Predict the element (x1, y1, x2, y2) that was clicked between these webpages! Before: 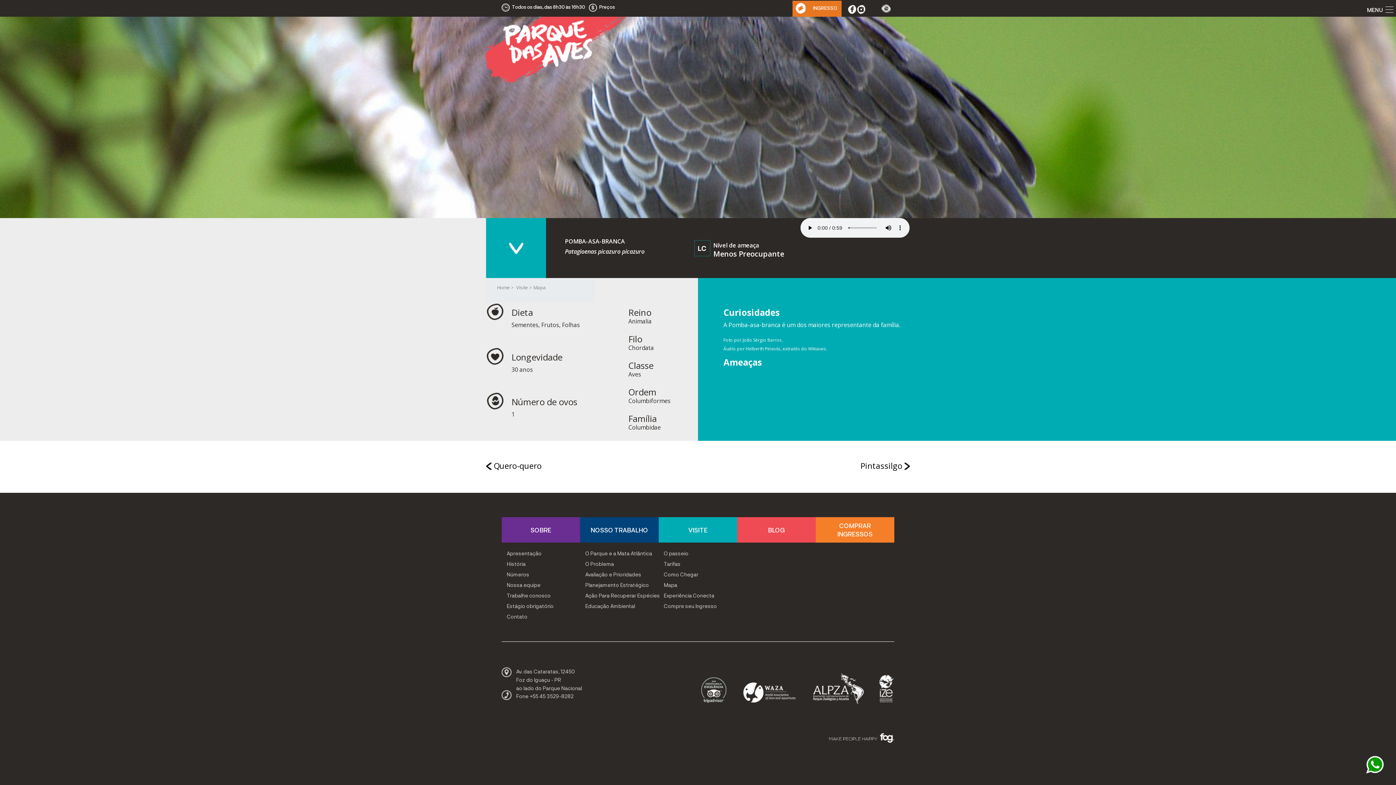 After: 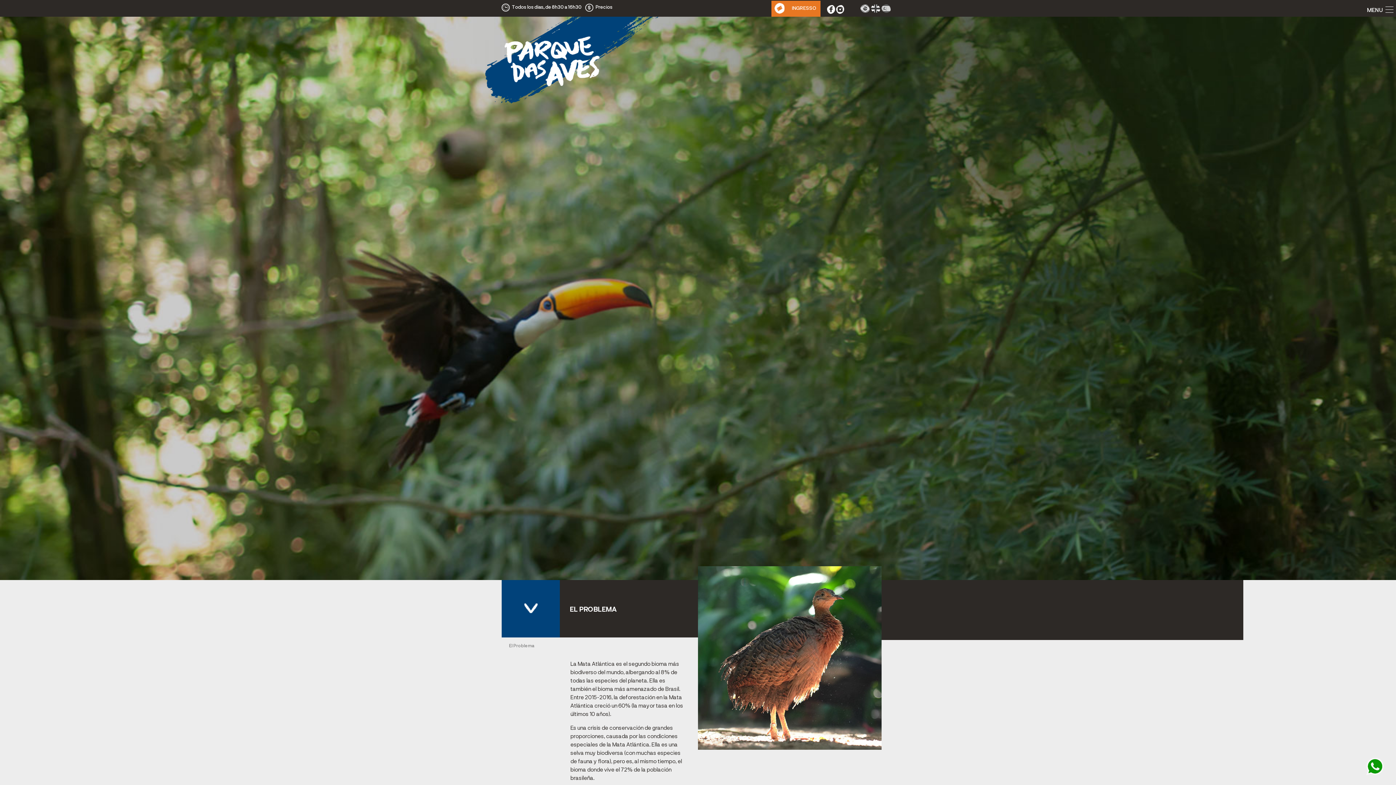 Action: label: O Problema bbox: (580, 559, 619, 568)